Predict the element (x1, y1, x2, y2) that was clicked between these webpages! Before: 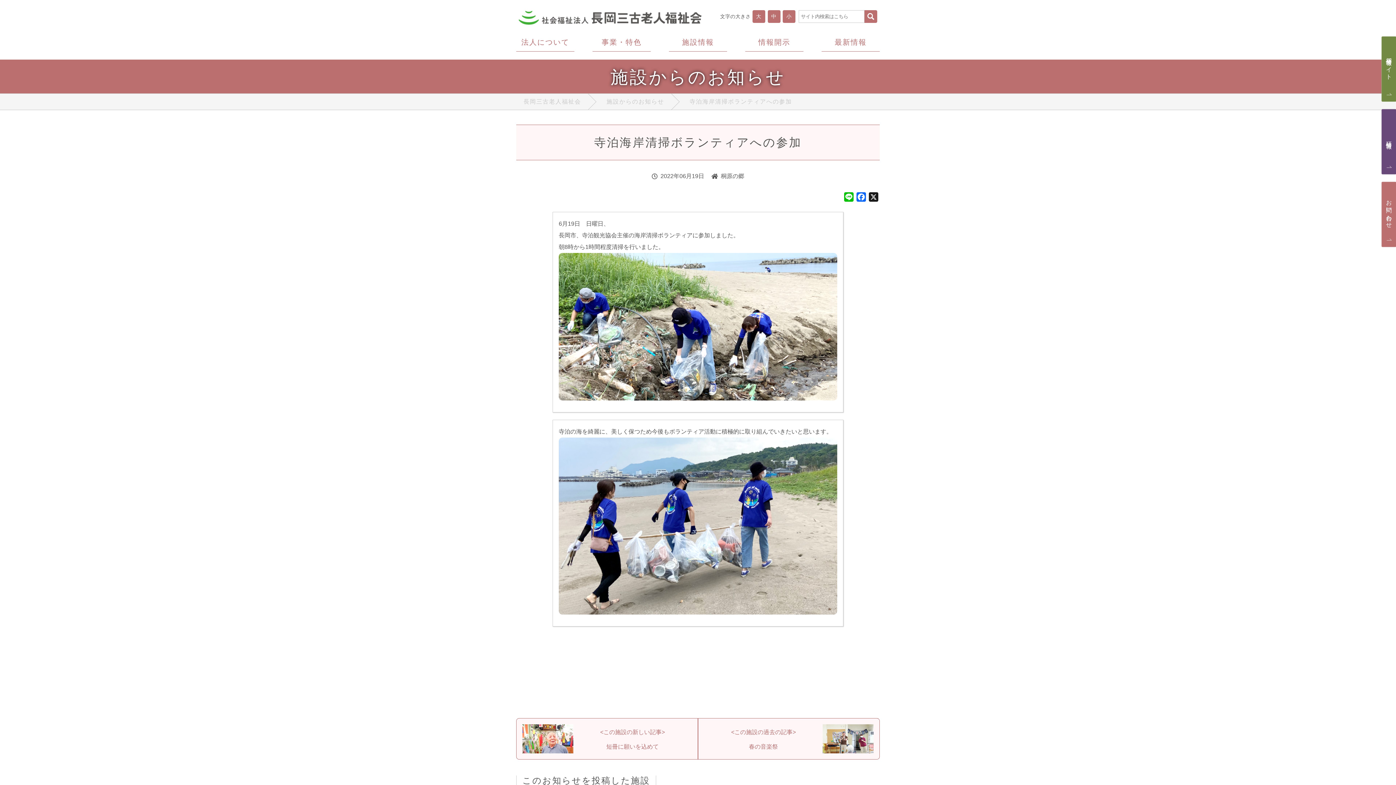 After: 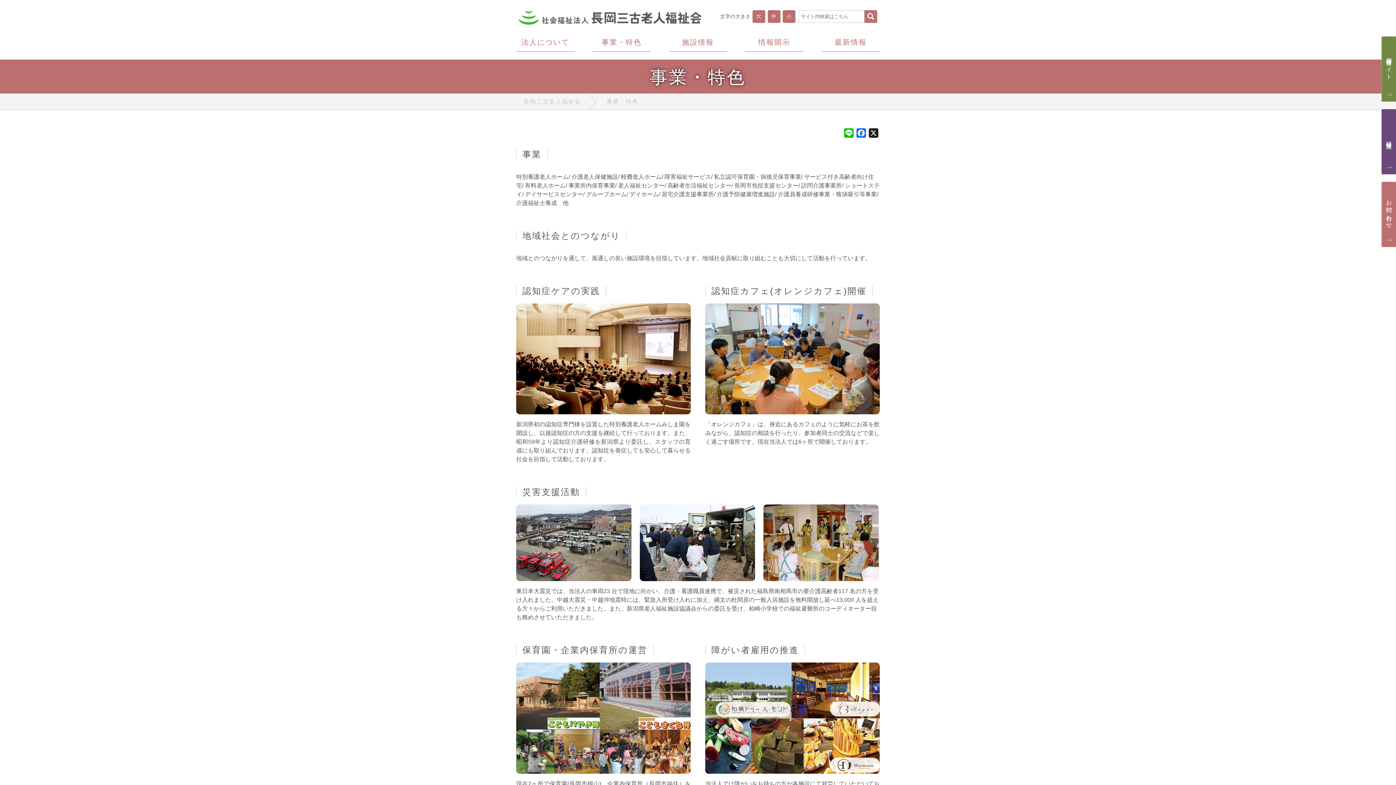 Action: label: 事業・特色 bbox: (592, 25, 650, 59)